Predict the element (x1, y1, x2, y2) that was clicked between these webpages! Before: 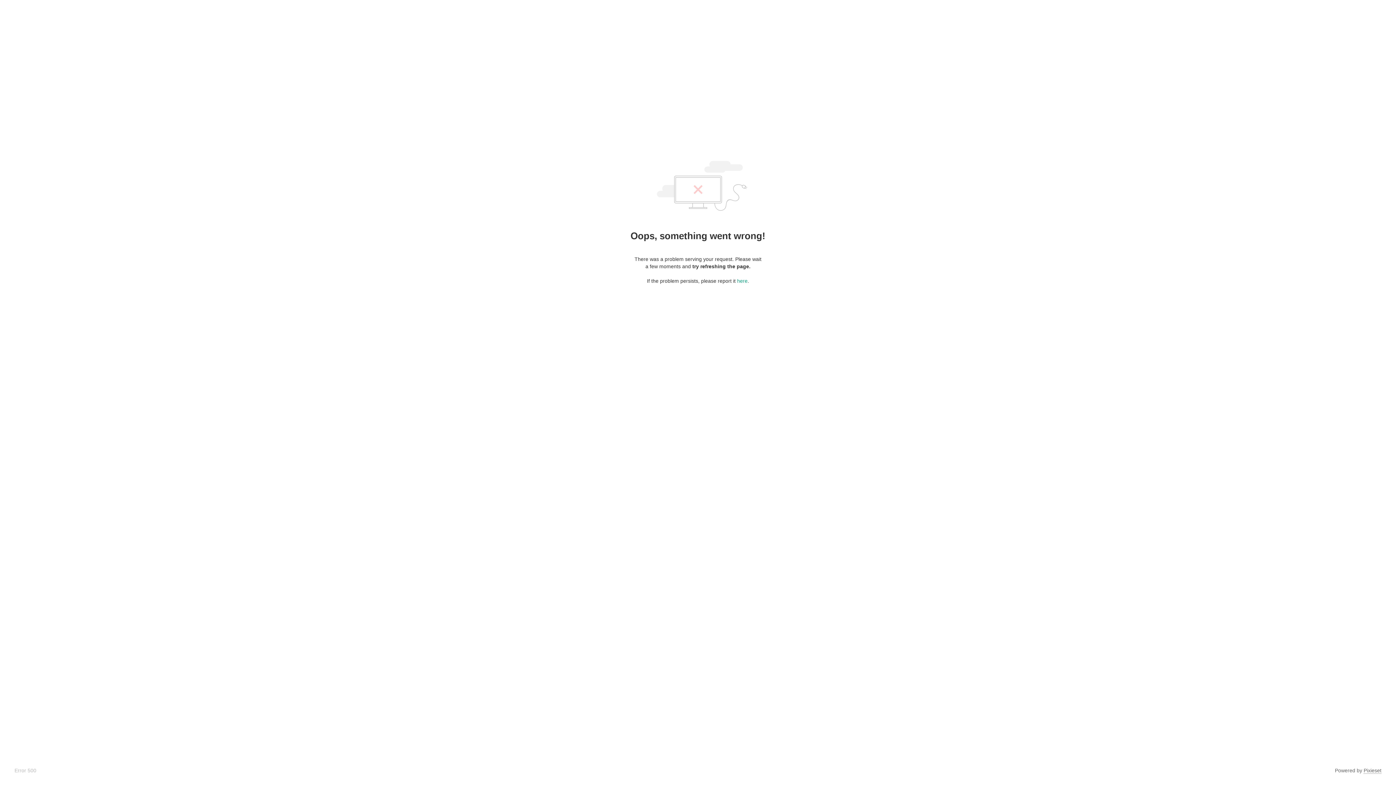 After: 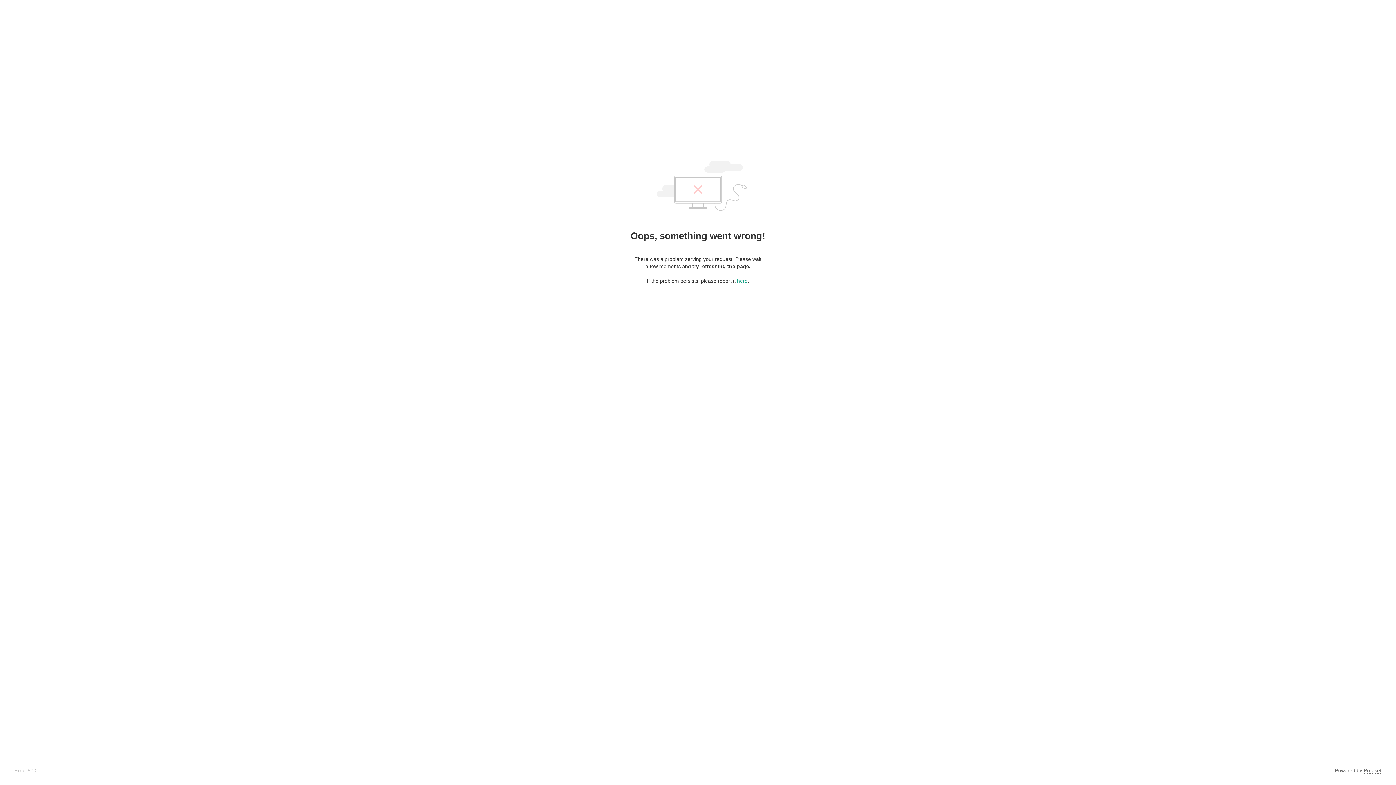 Action: bbox: (1364, 768, 1381, 774) label: Pixieset